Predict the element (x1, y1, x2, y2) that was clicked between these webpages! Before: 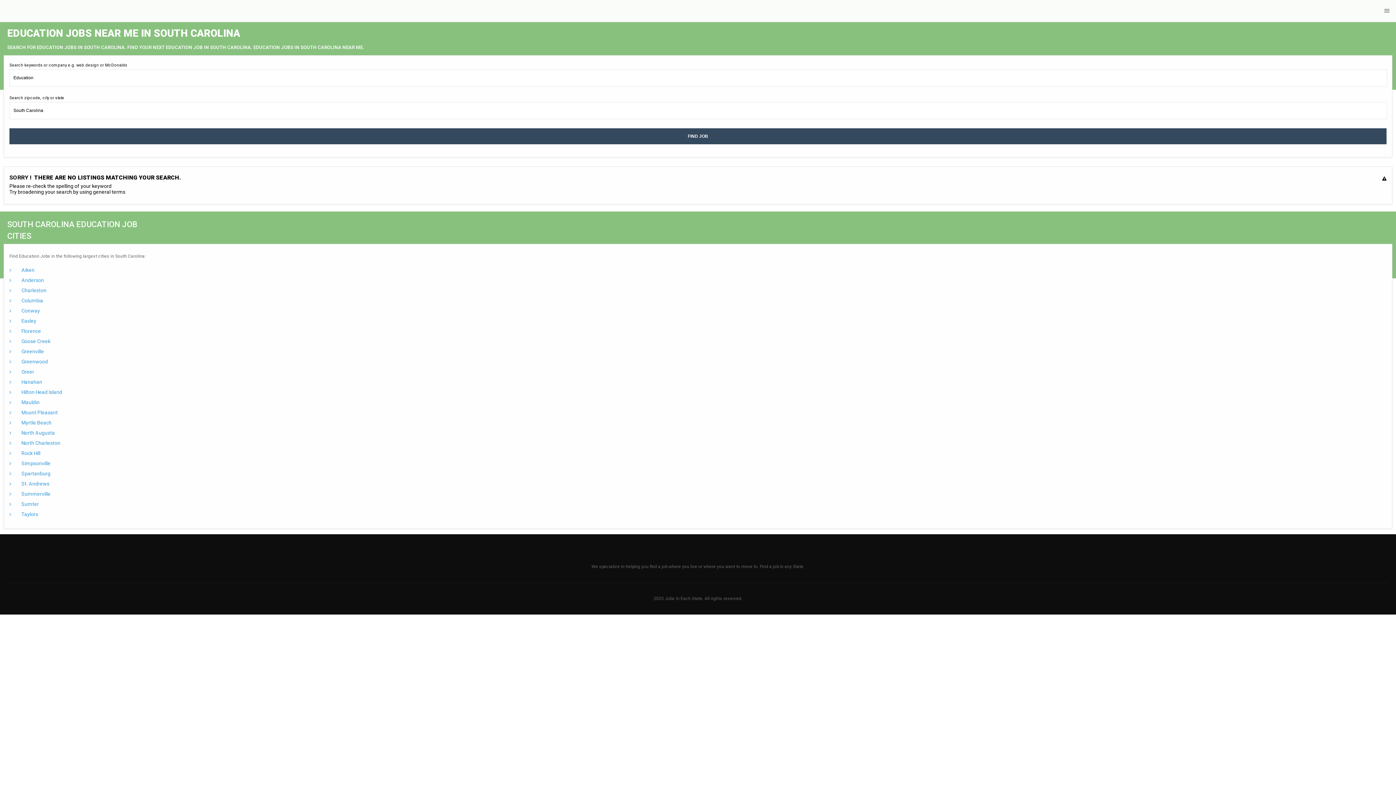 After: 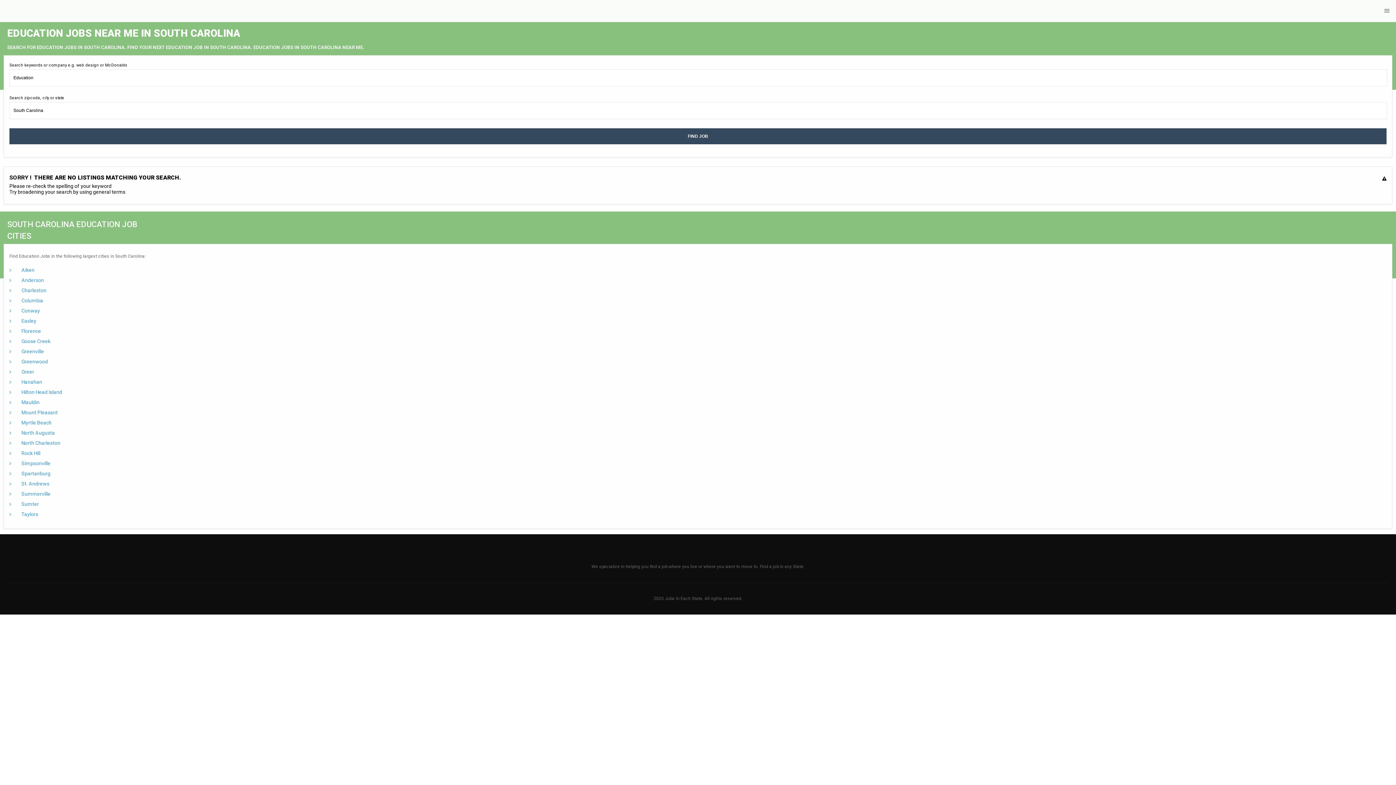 Action: label:  Mount Pleasant bbox: (9, 407, 1386, 417)